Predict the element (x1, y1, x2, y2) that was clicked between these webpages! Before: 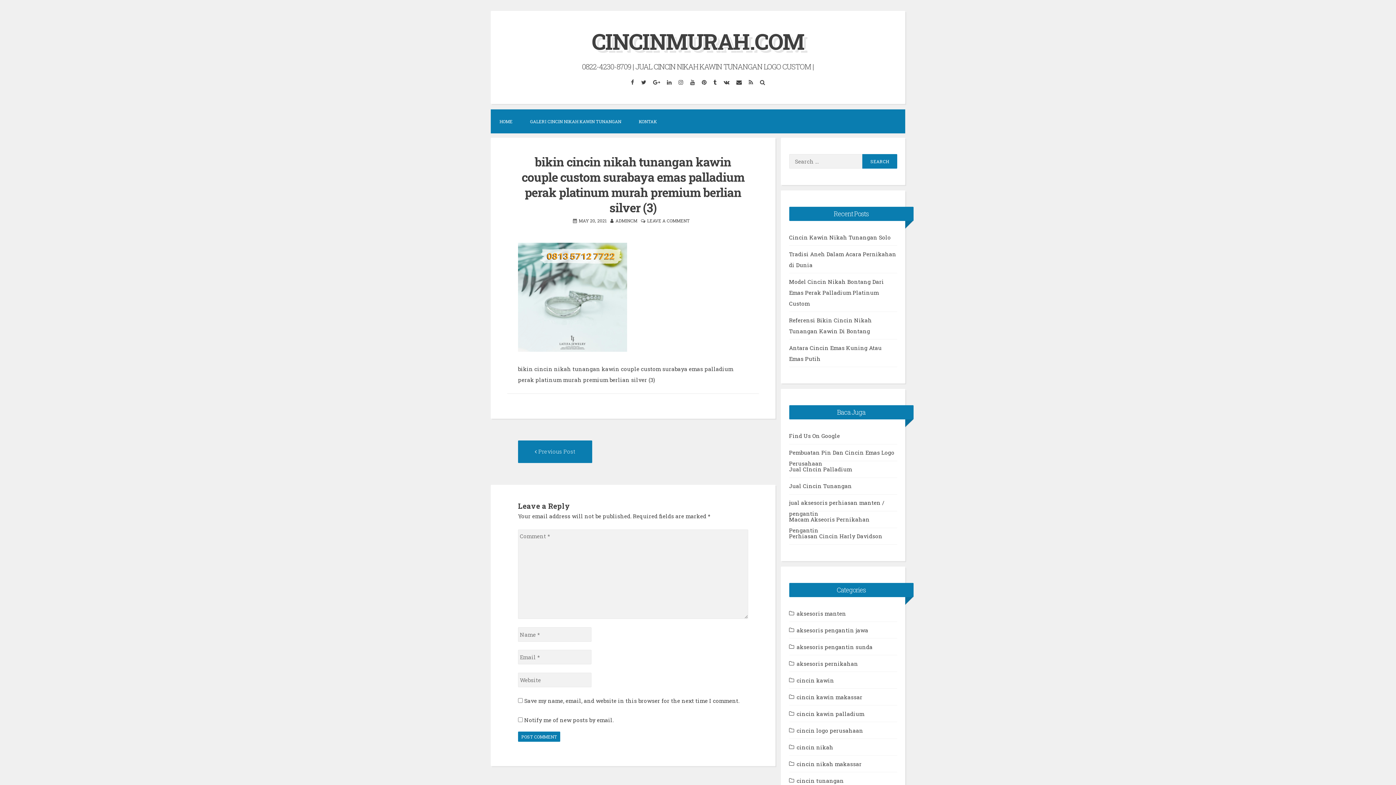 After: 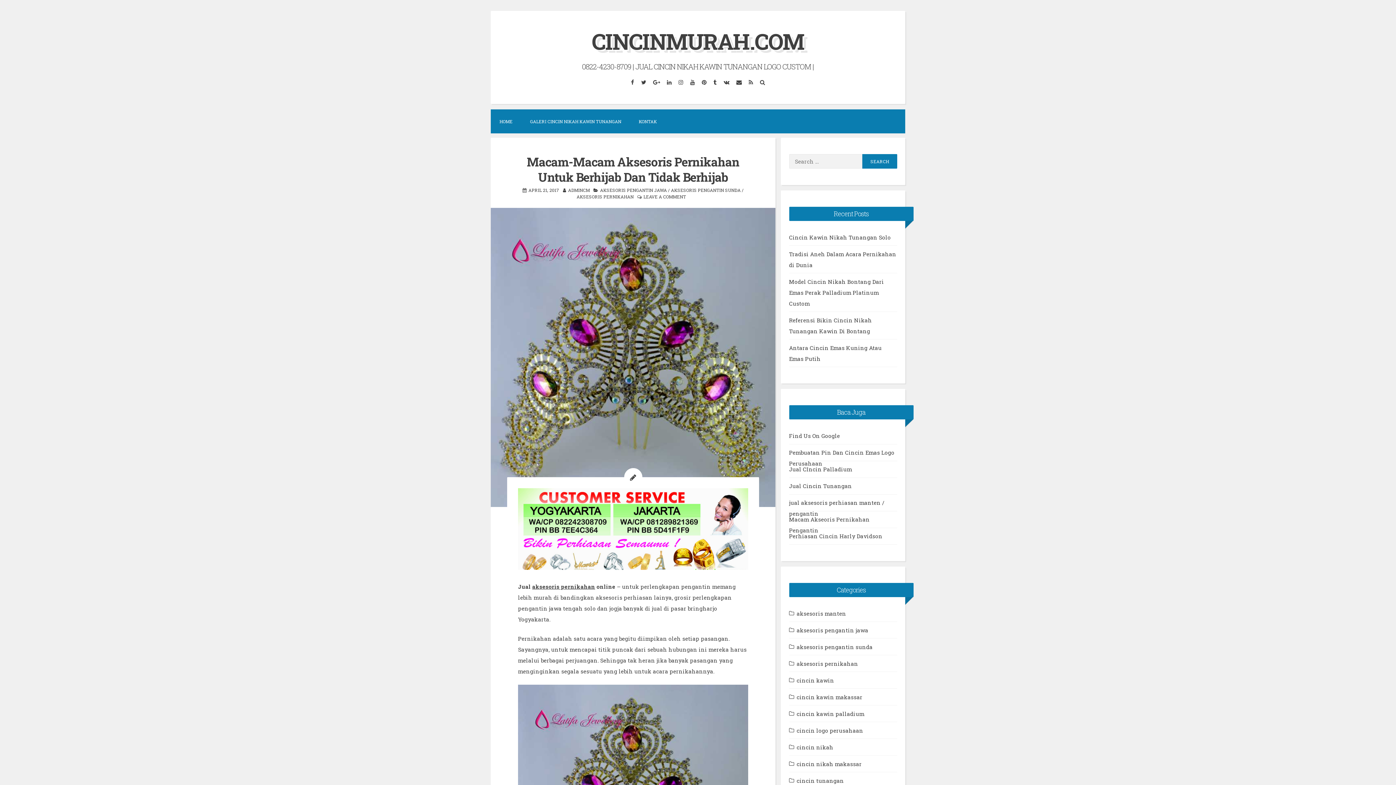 Action: label: Macam Akseoris Pernikahan Pengantin bbox: (789, 511, 897, 528)